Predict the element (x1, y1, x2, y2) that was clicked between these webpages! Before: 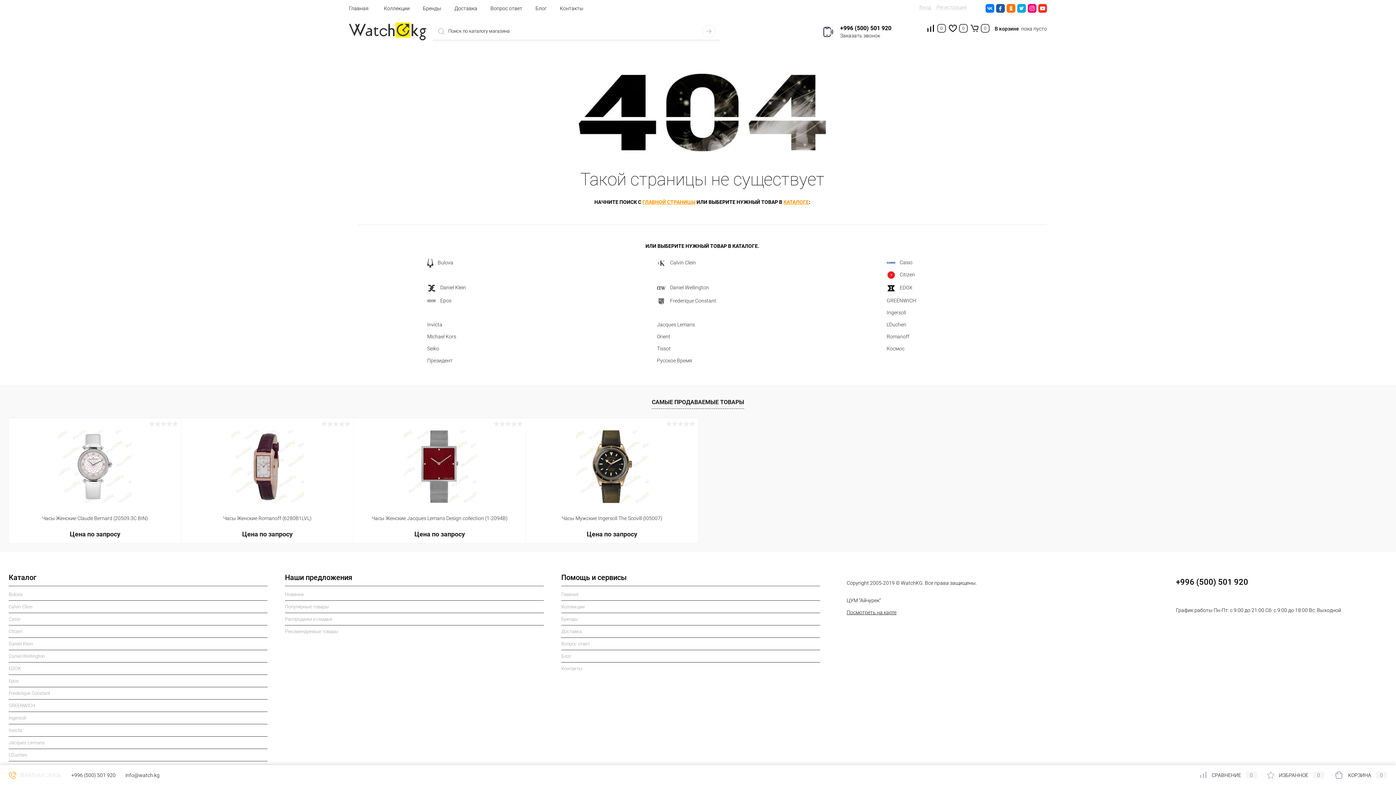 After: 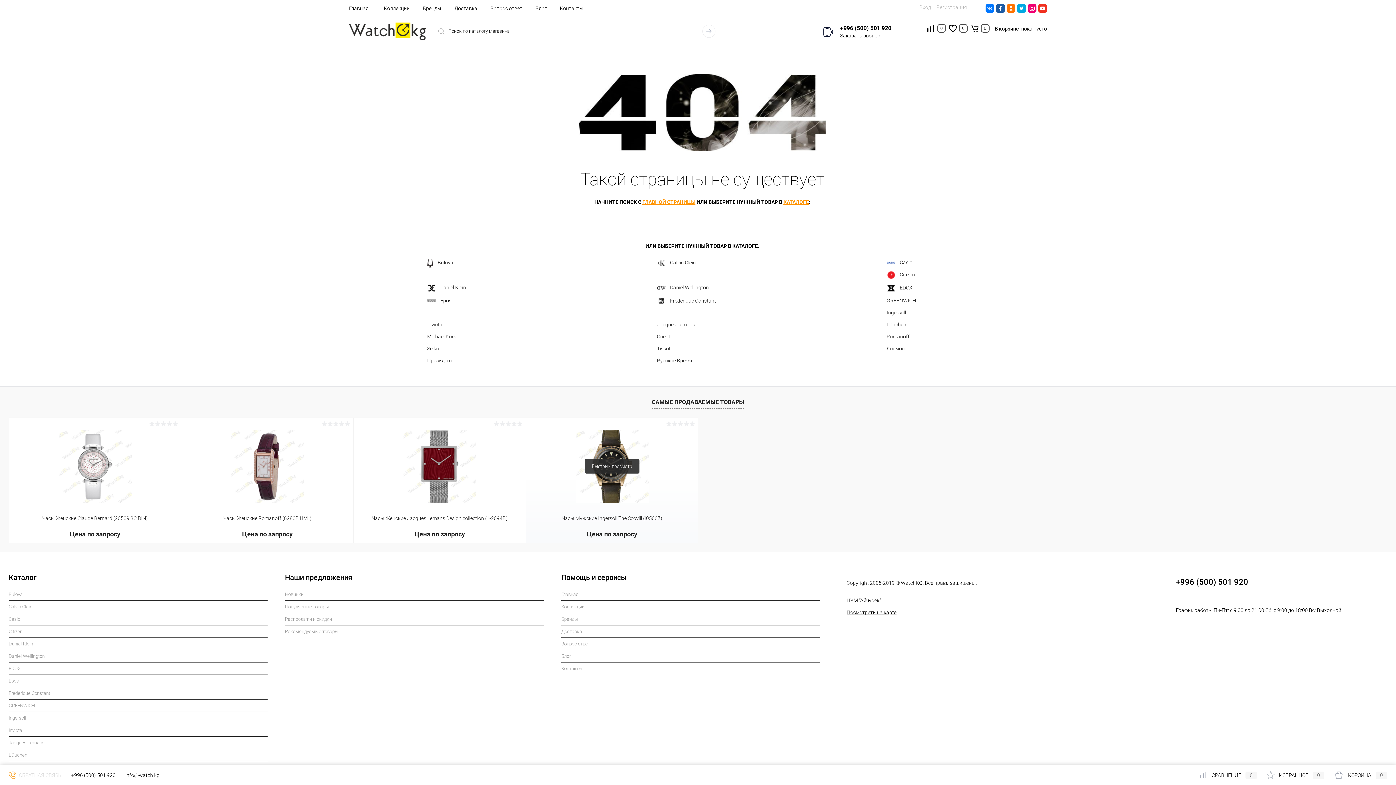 Action: bbox: (530, 530, 693, 538) label: Цена по запросу